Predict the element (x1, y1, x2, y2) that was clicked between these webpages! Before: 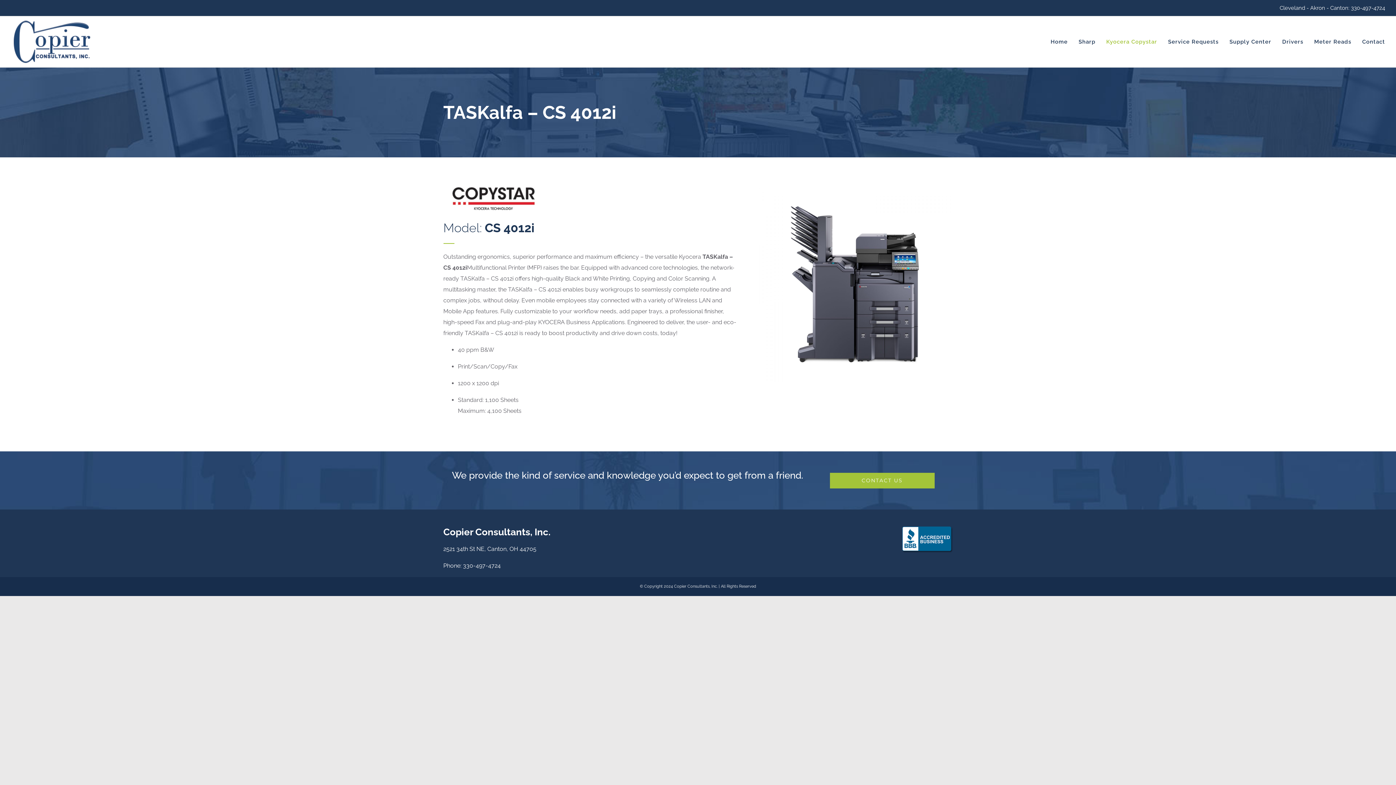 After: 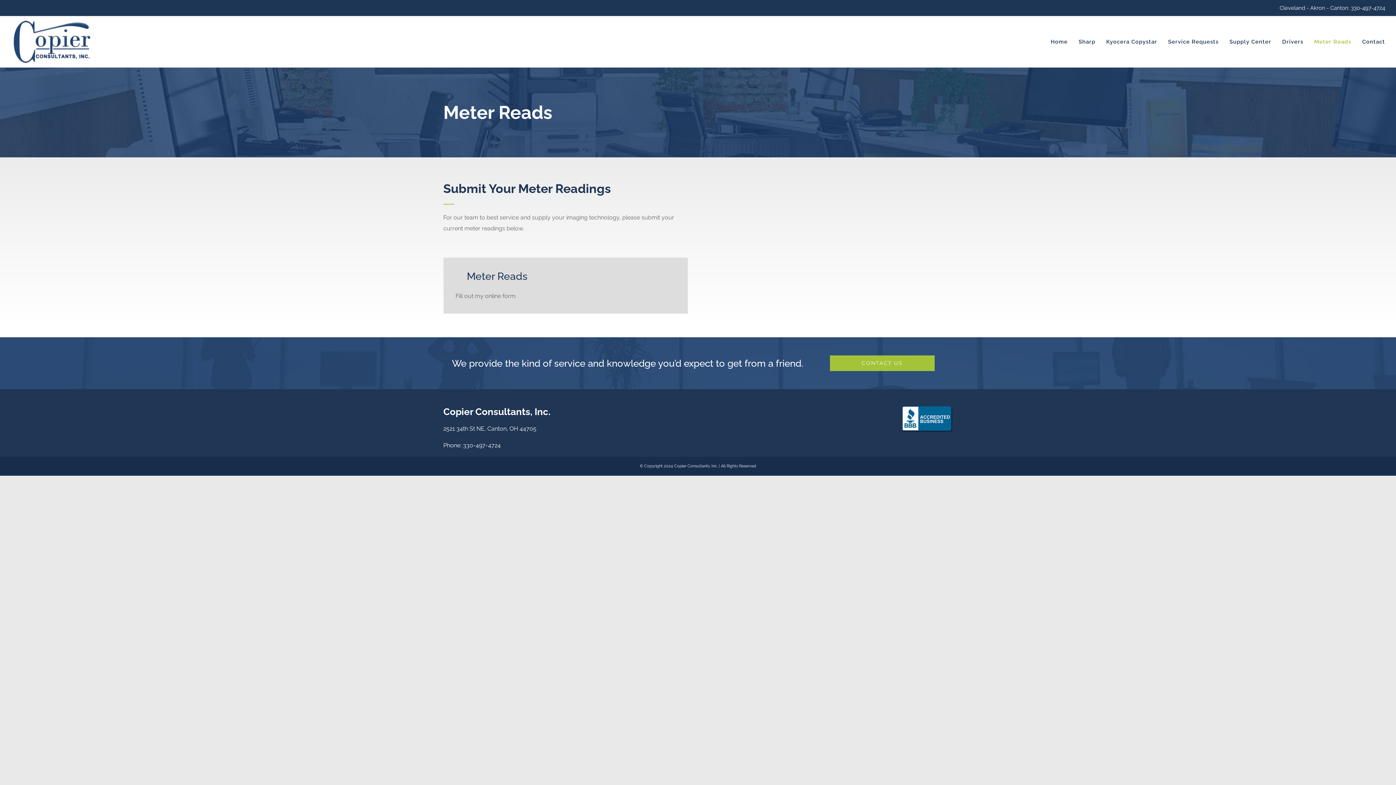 Action: label: Meter Reads bbox: (1314, 16, 1351, 67)